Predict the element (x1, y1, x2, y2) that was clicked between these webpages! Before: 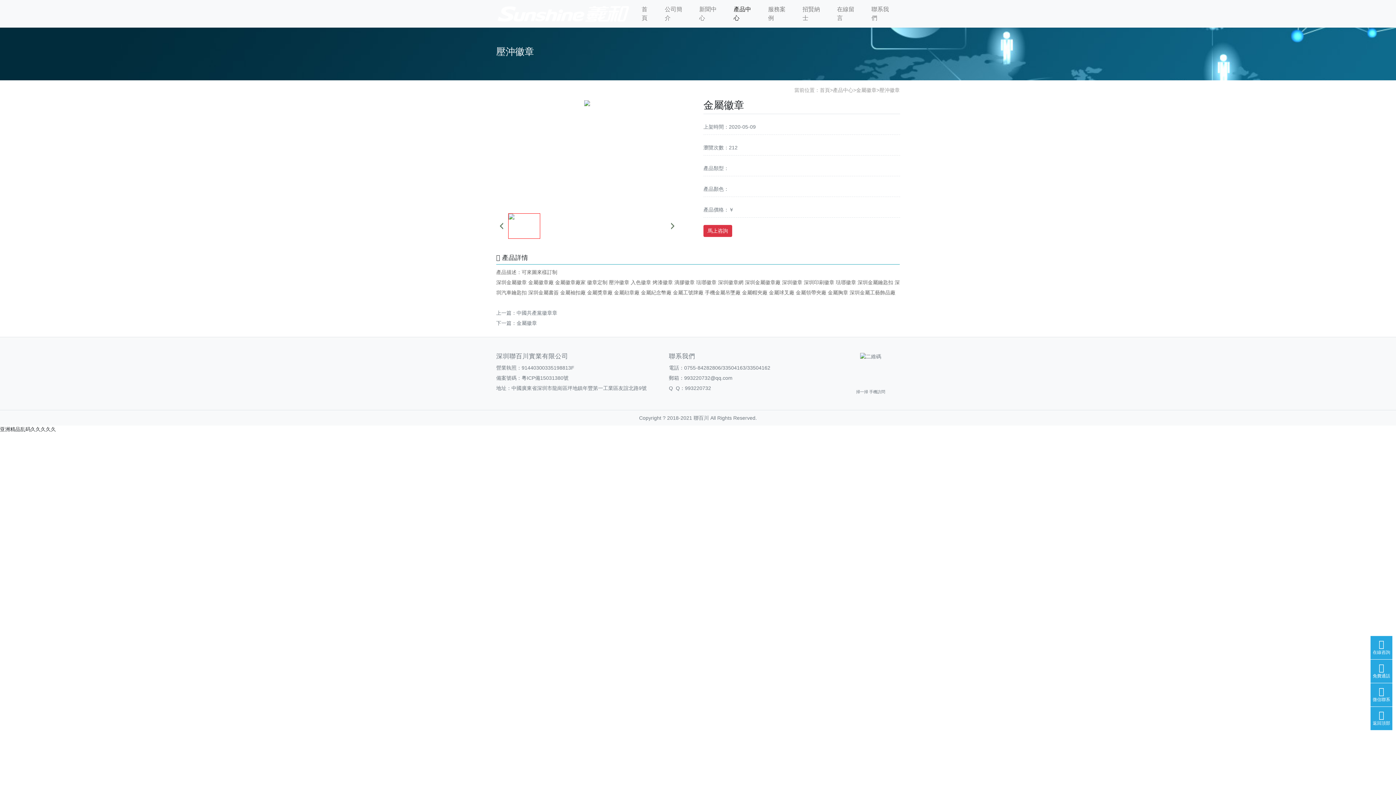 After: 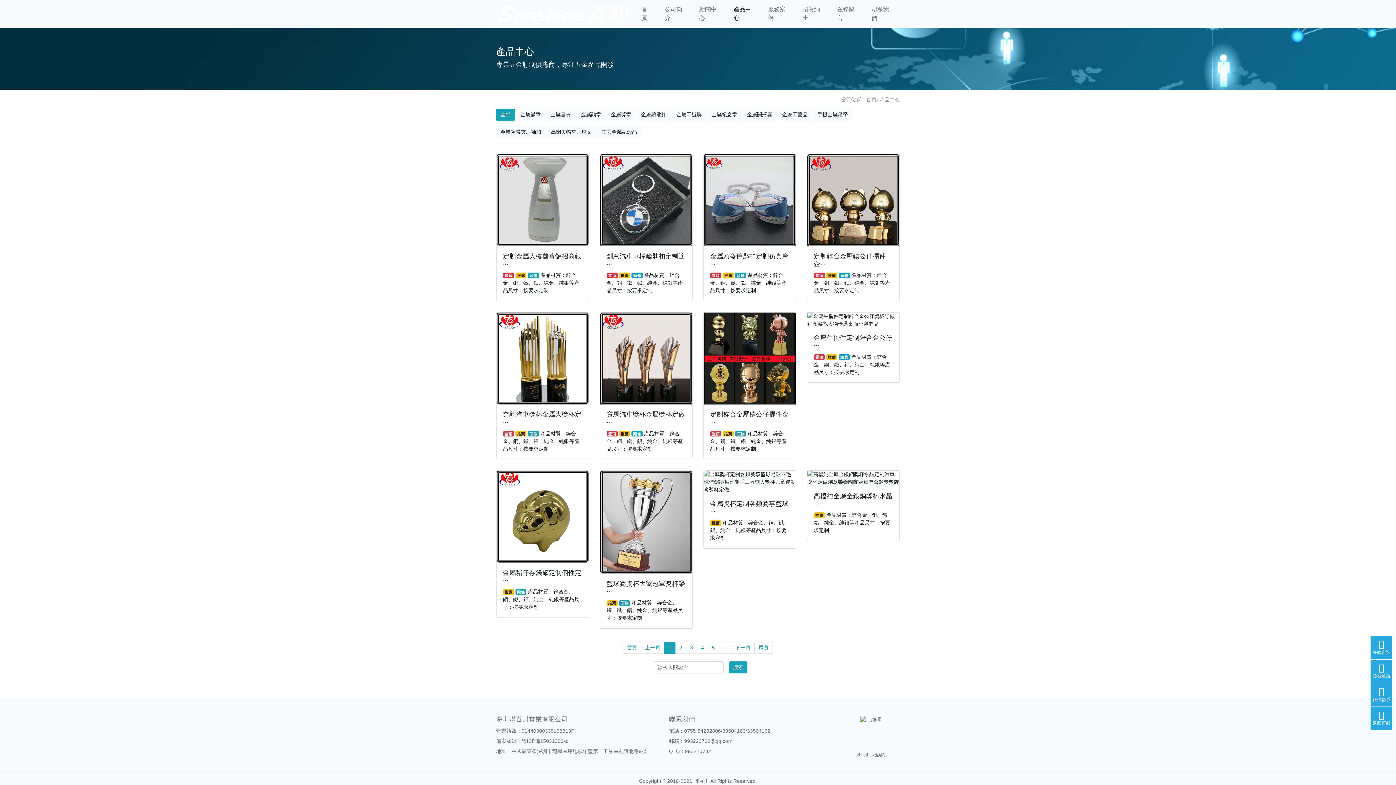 Action: bbox: (727, 2, 762, 25) label: 產品中心